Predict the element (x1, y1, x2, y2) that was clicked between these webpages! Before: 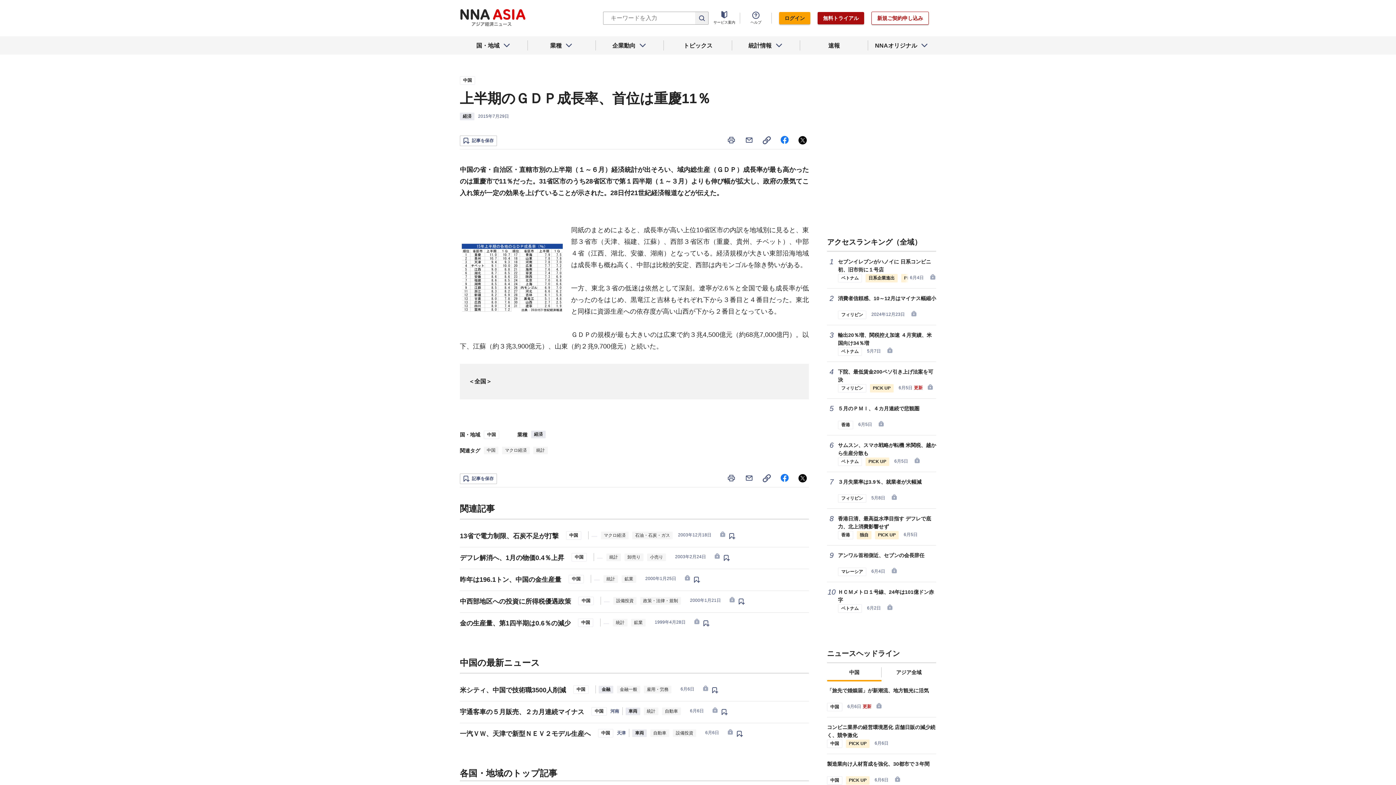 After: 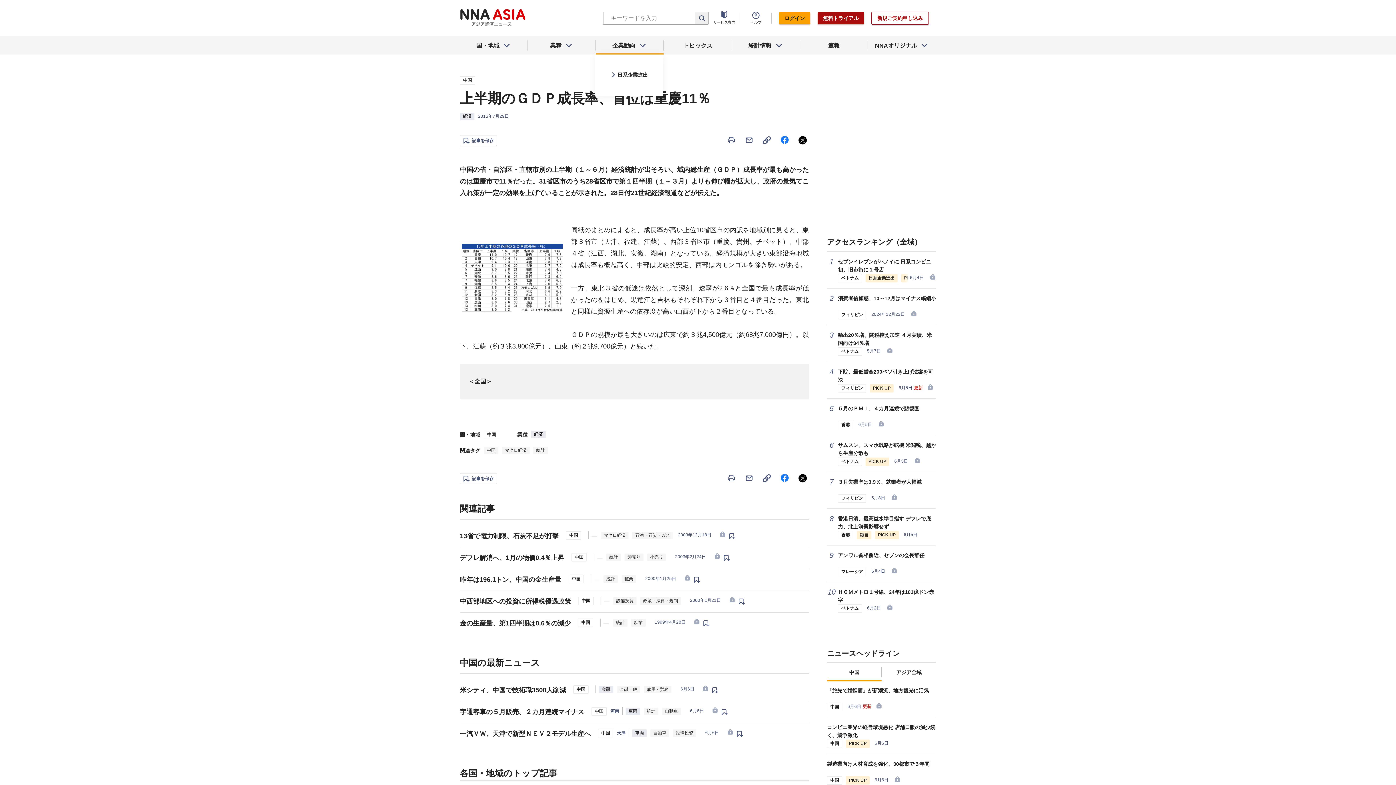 Action: label: 企業動向 bbox: (596, 36, 664, 54)